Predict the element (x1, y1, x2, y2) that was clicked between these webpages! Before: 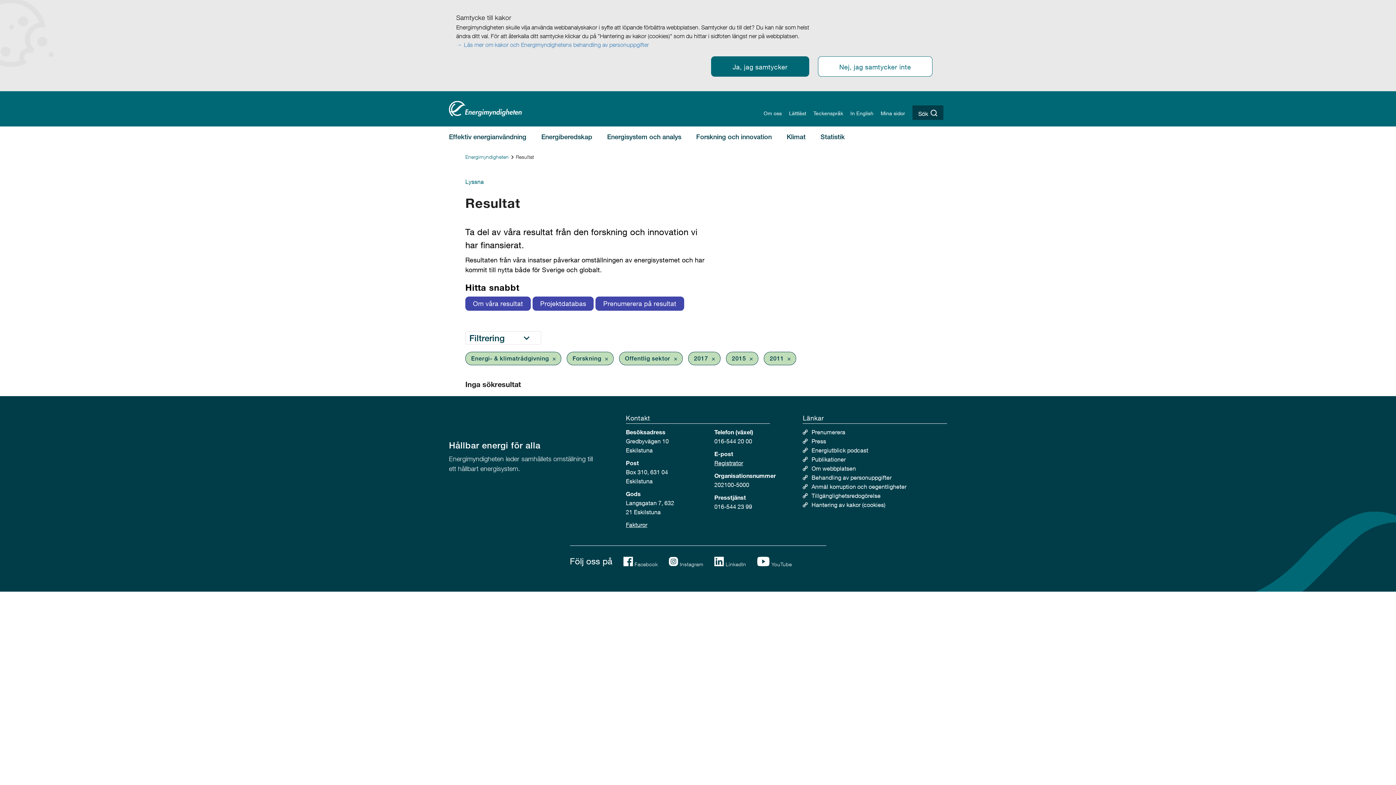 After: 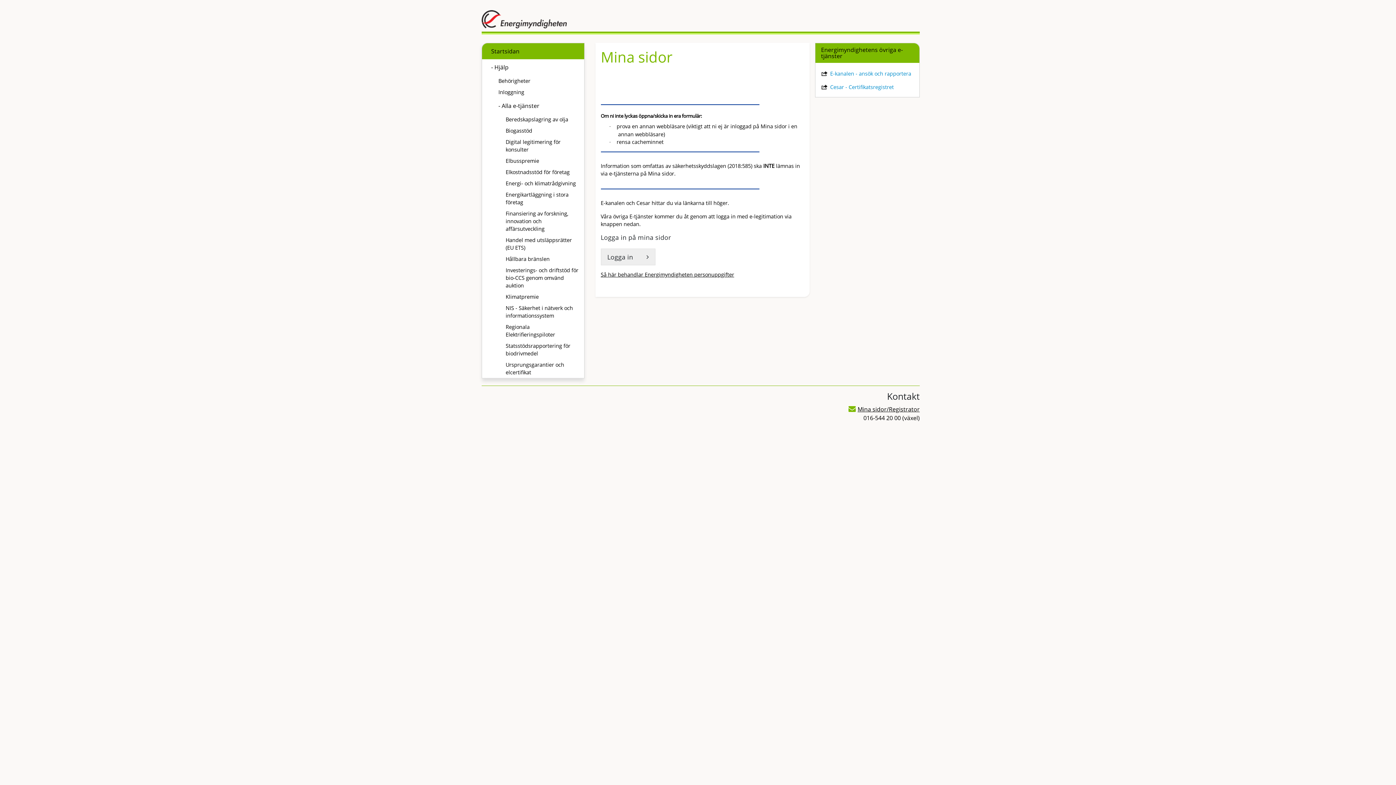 Action: label: Mina sidor bbox: (880, 110, 905, 116)